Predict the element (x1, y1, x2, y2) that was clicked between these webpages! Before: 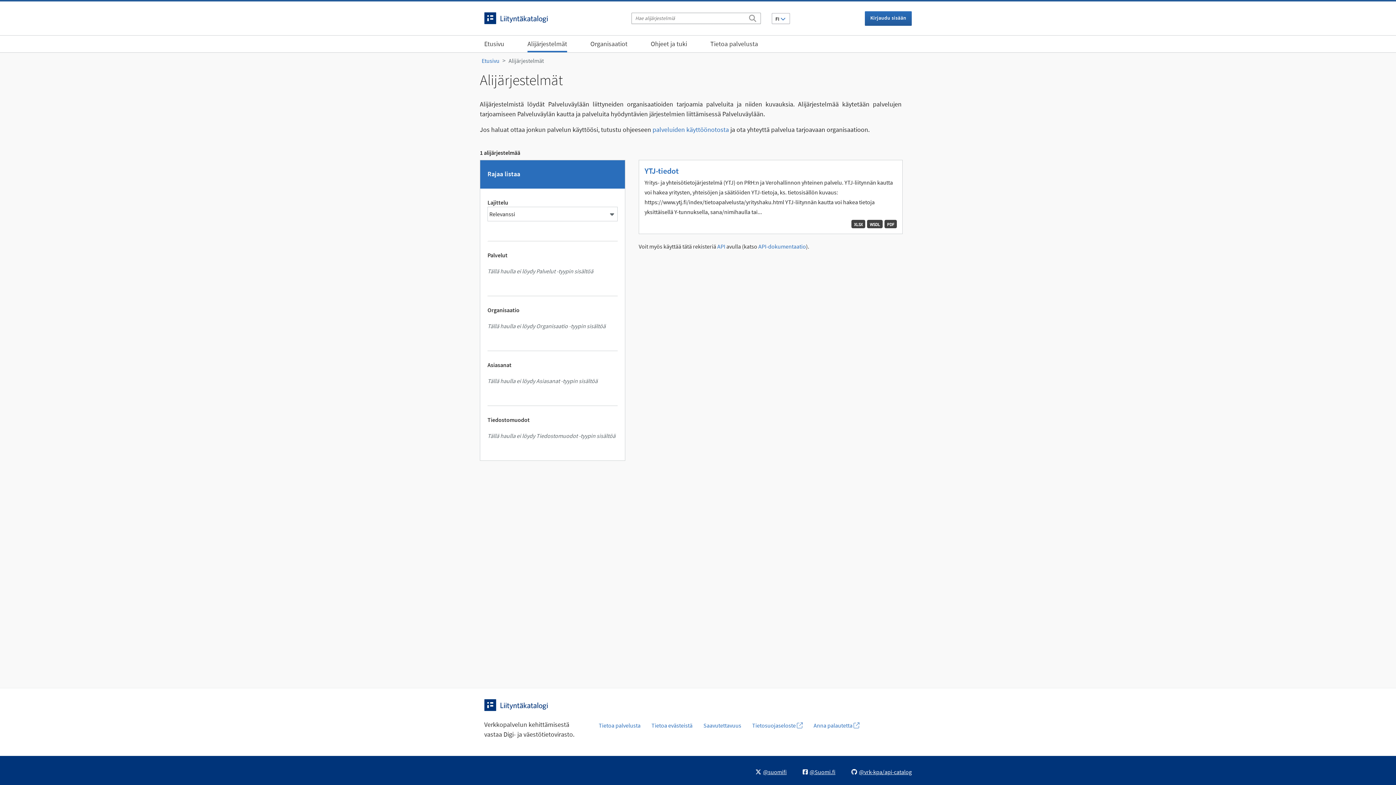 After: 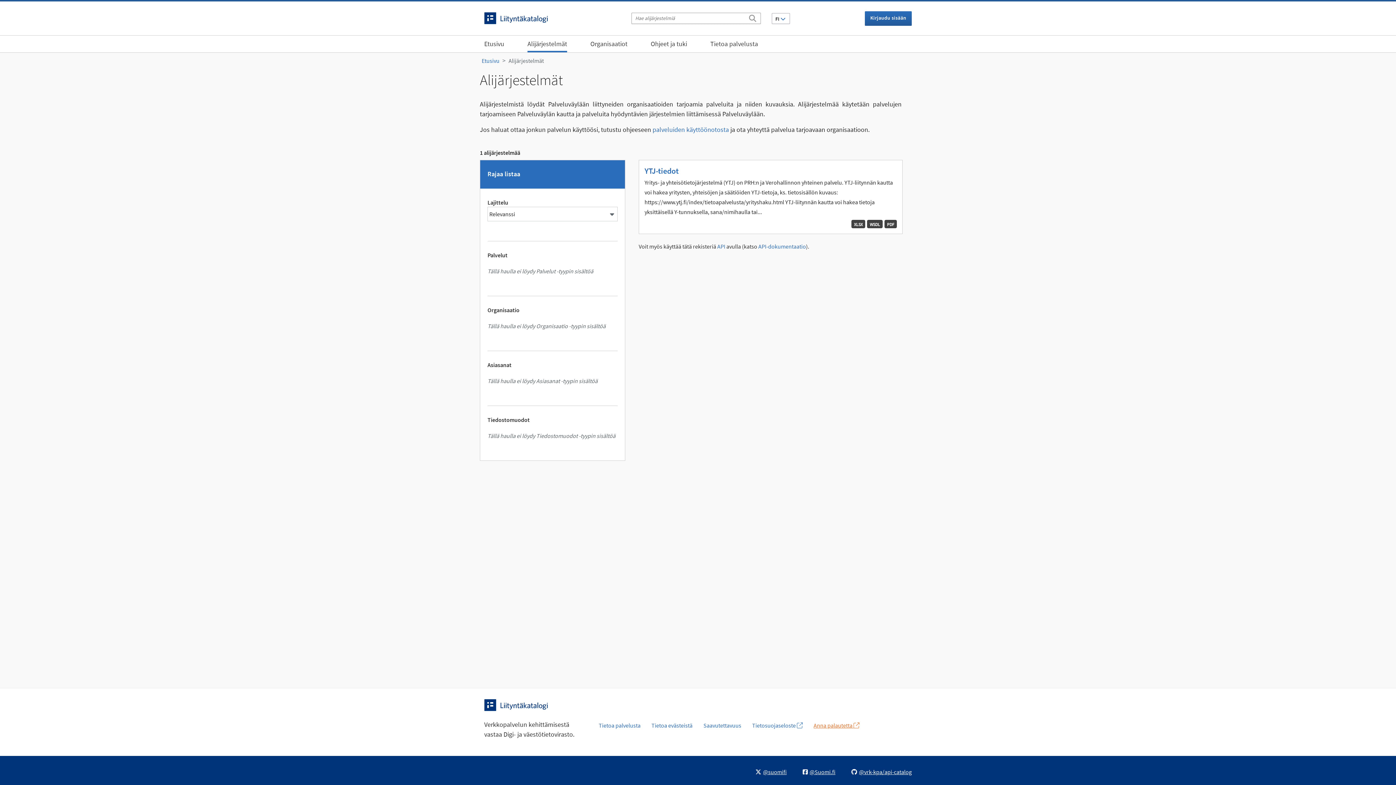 Action: label: Anna palautetta  bbox: (808, 718, 865, 733)